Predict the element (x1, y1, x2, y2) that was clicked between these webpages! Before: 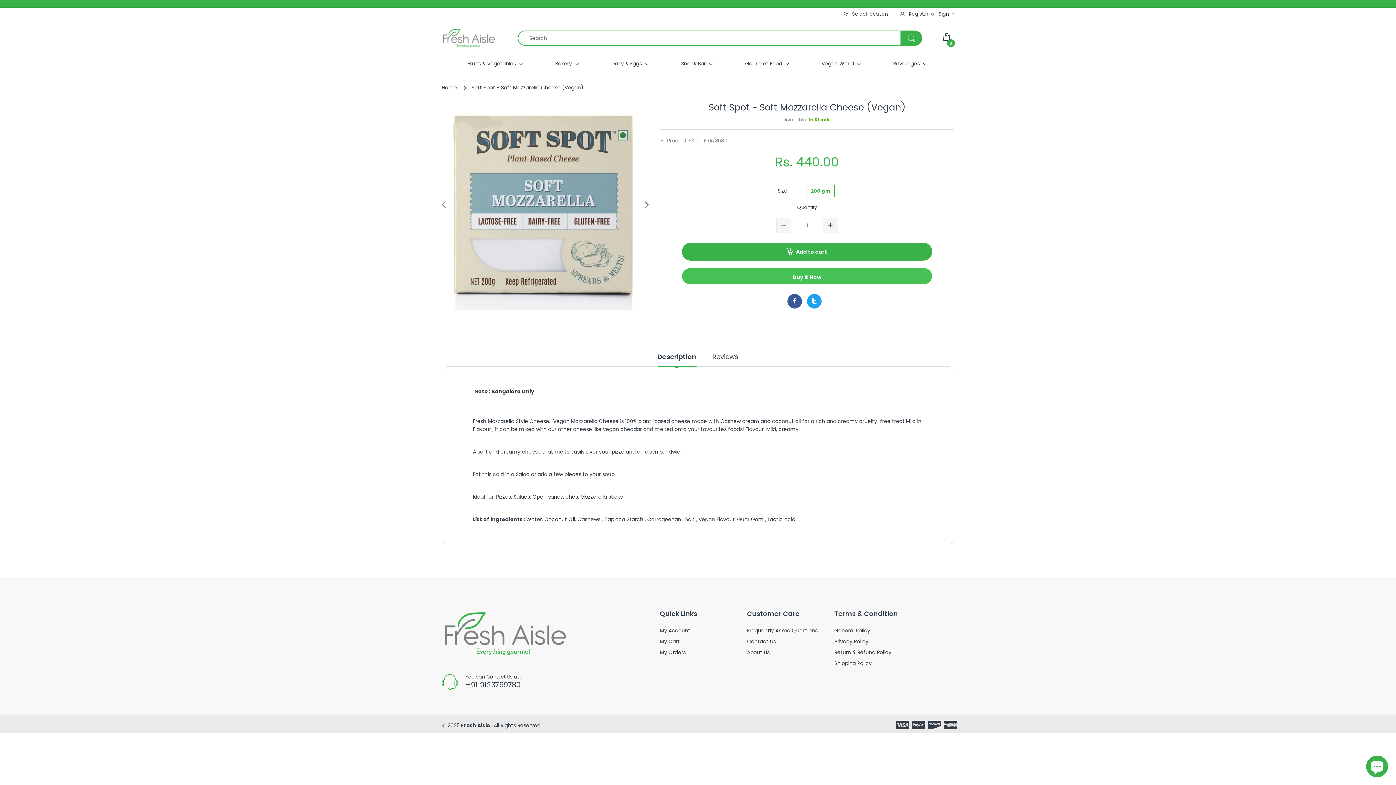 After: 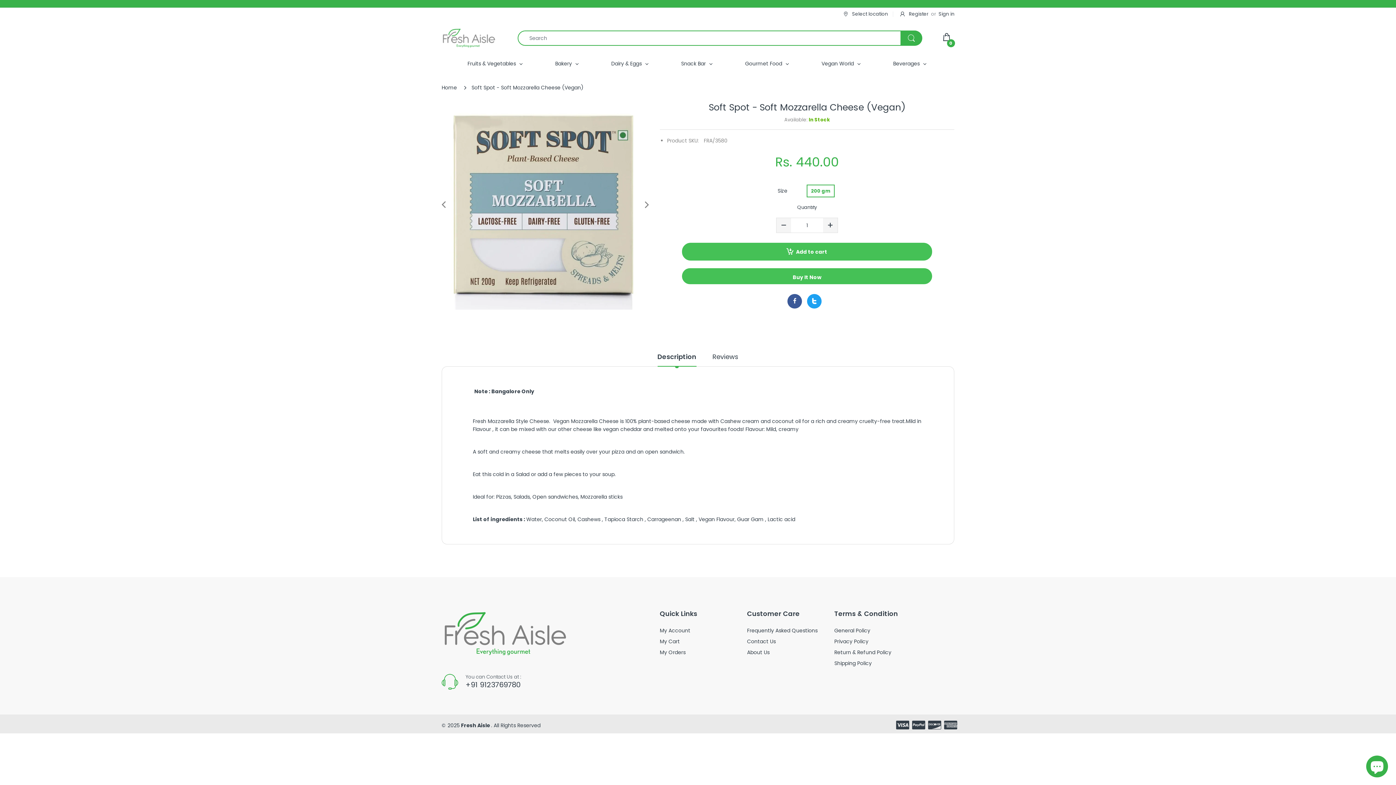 Action: bbox: (682, 242, 932, 260) label: Add to cart